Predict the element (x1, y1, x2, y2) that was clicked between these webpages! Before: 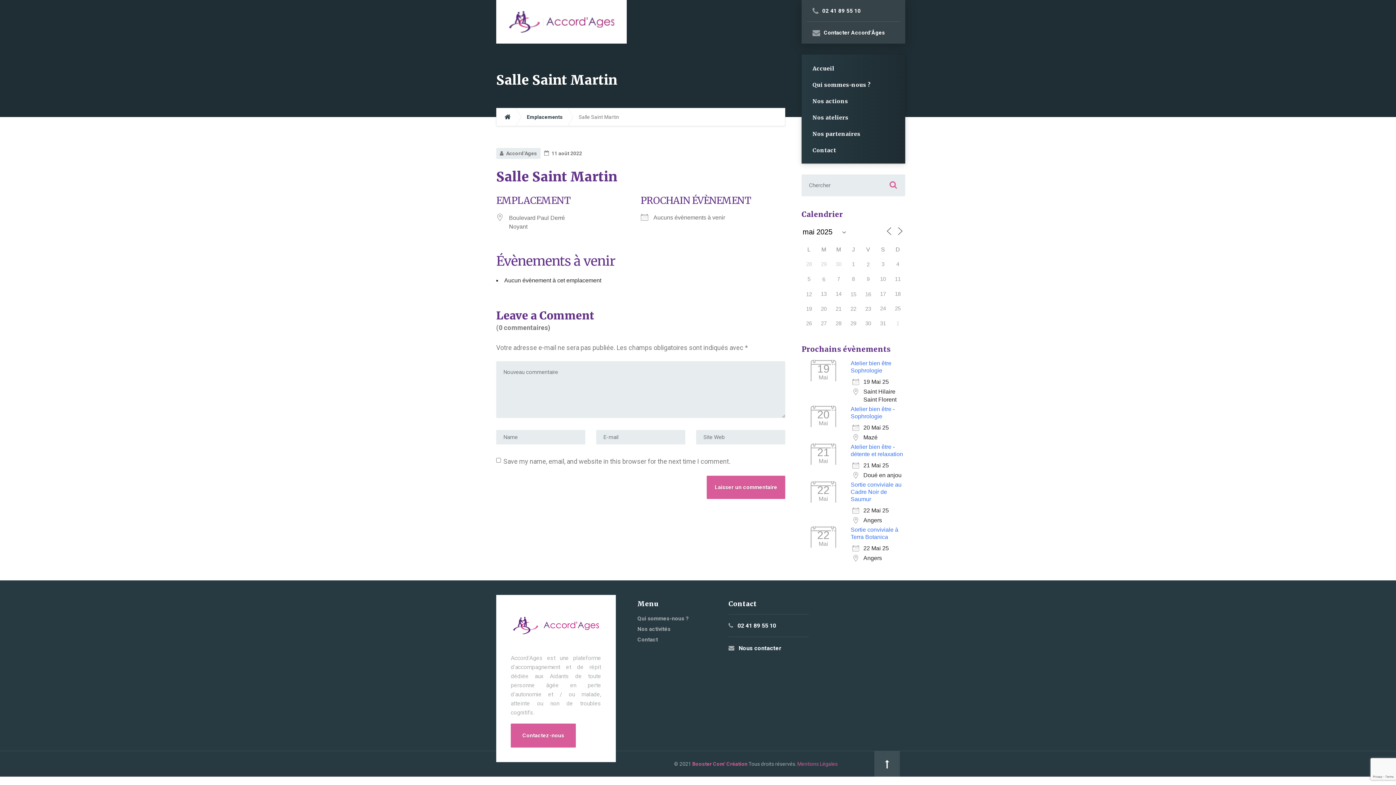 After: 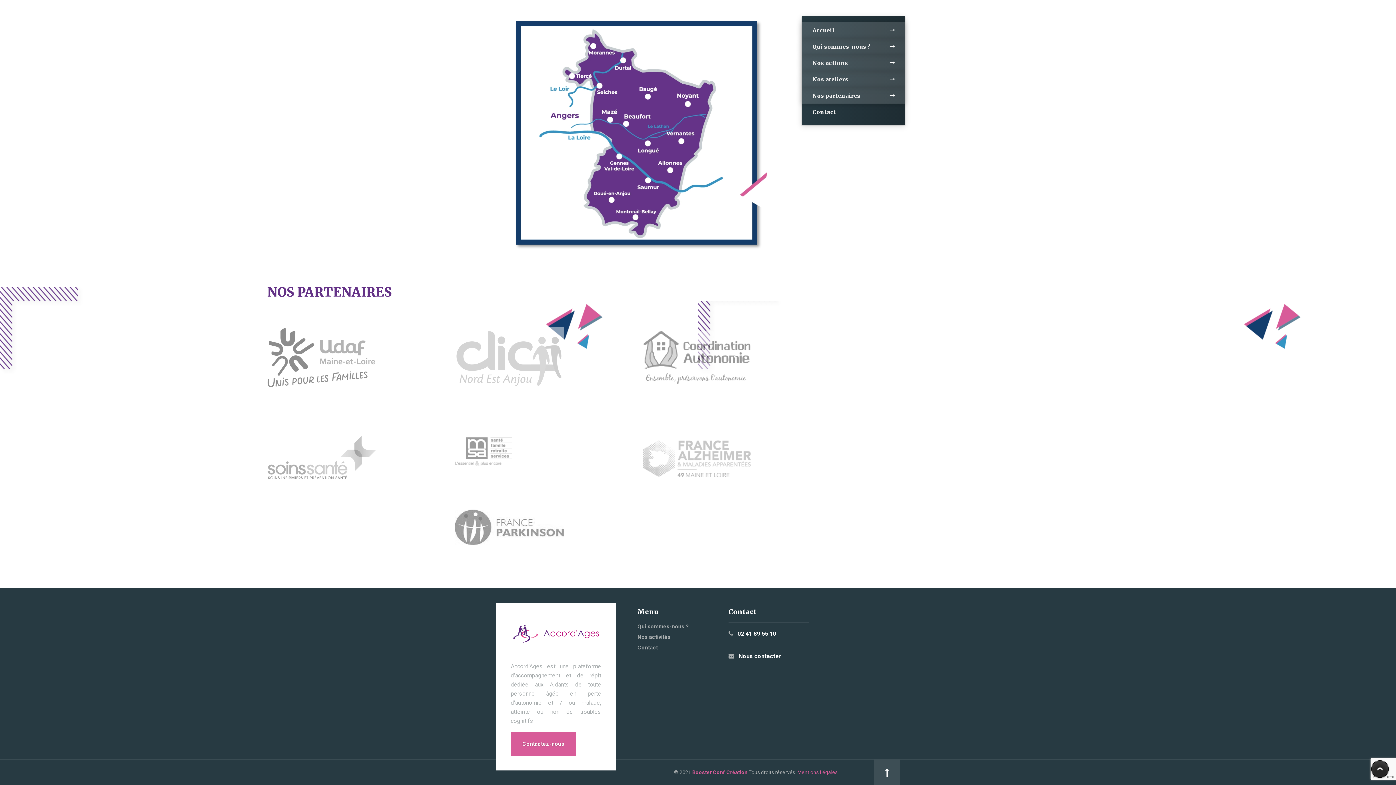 Action: bbox: (637, 624, 717, 635) label: Nos activités